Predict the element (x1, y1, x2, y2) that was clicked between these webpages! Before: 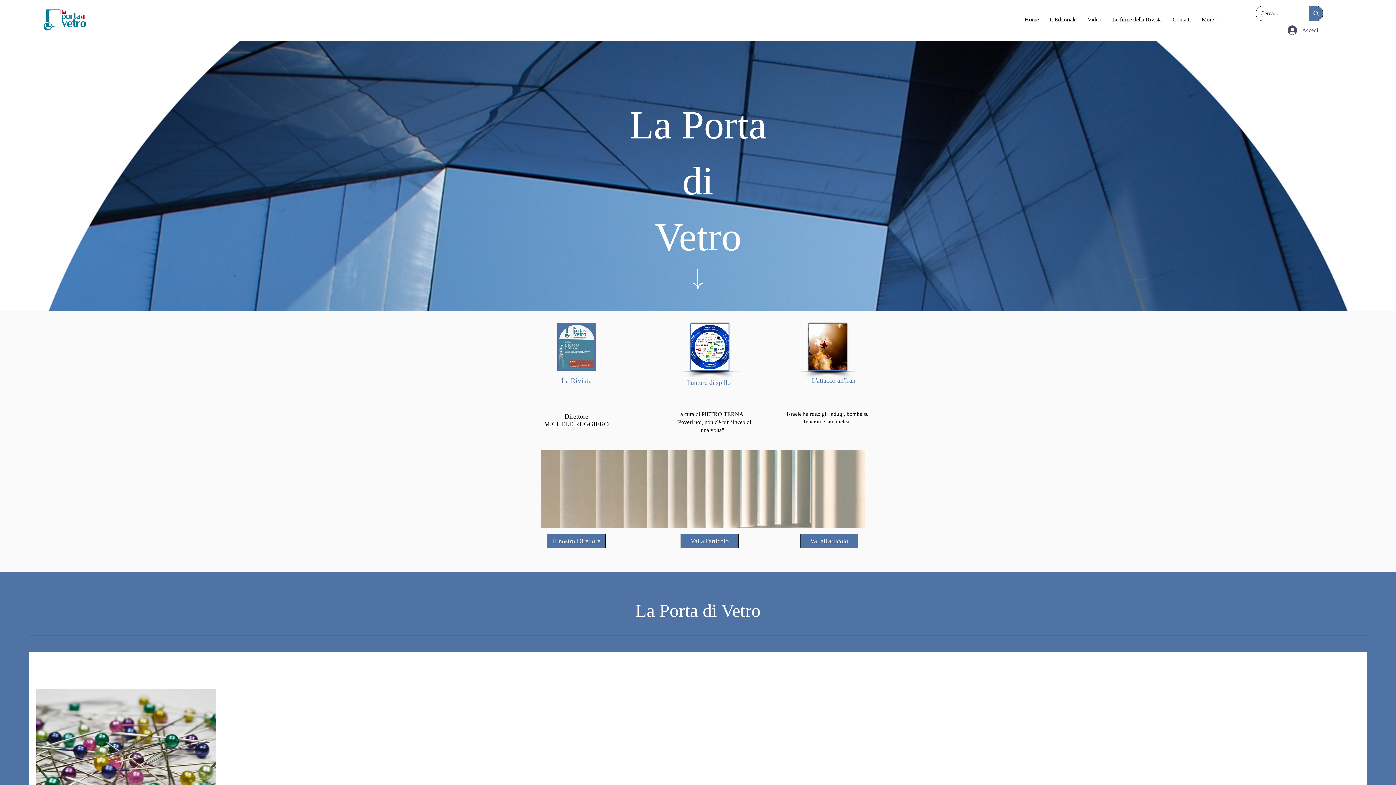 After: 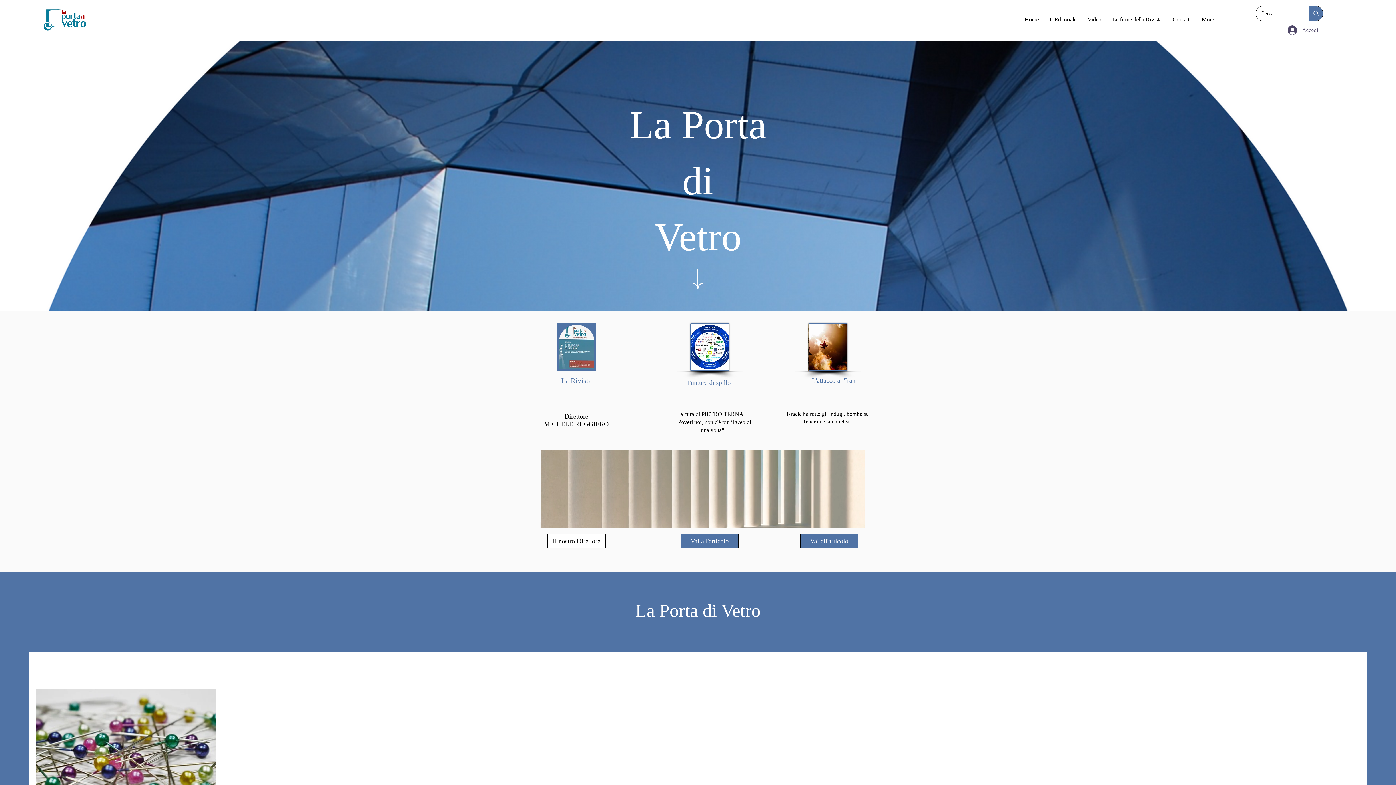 Action: label: Il nostro Direttore bbox: (547, 534, 605, 548)